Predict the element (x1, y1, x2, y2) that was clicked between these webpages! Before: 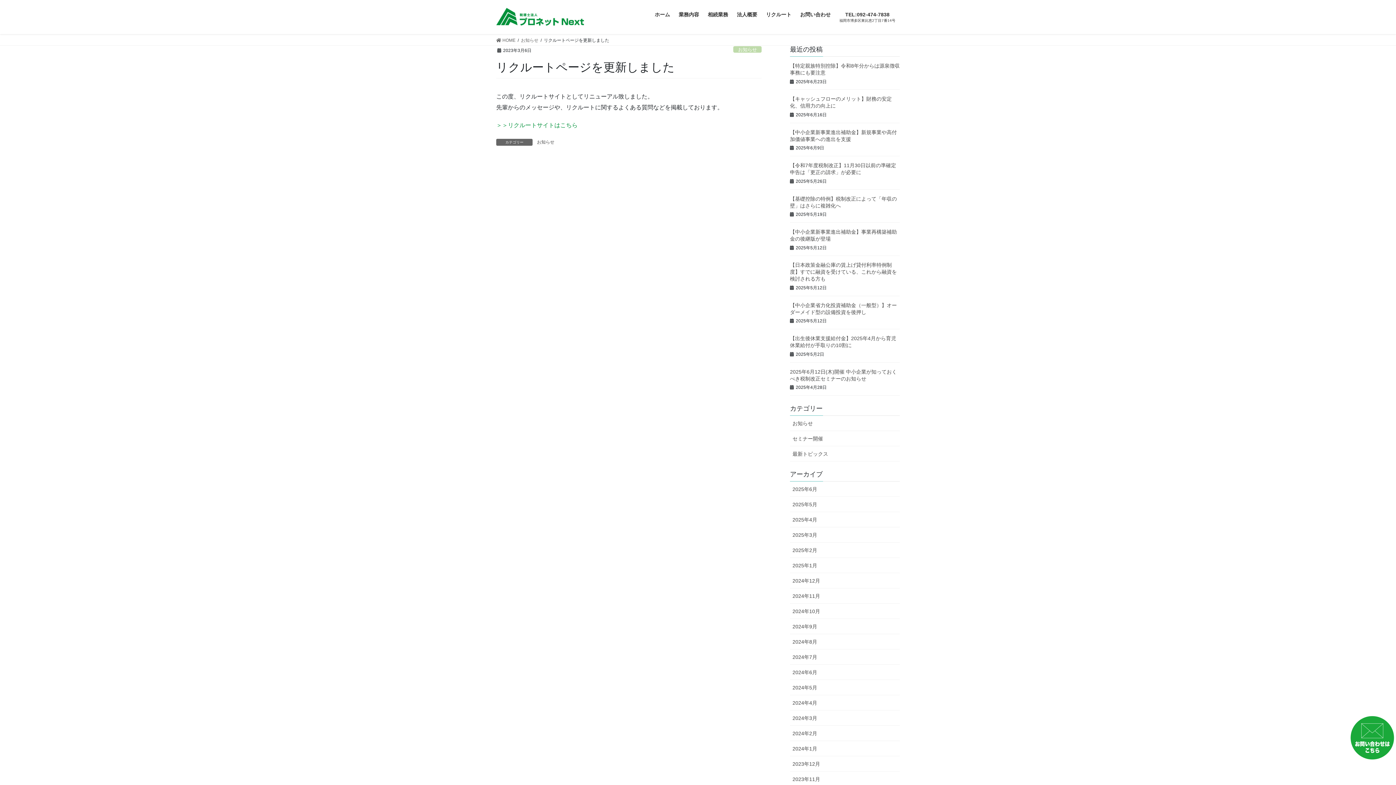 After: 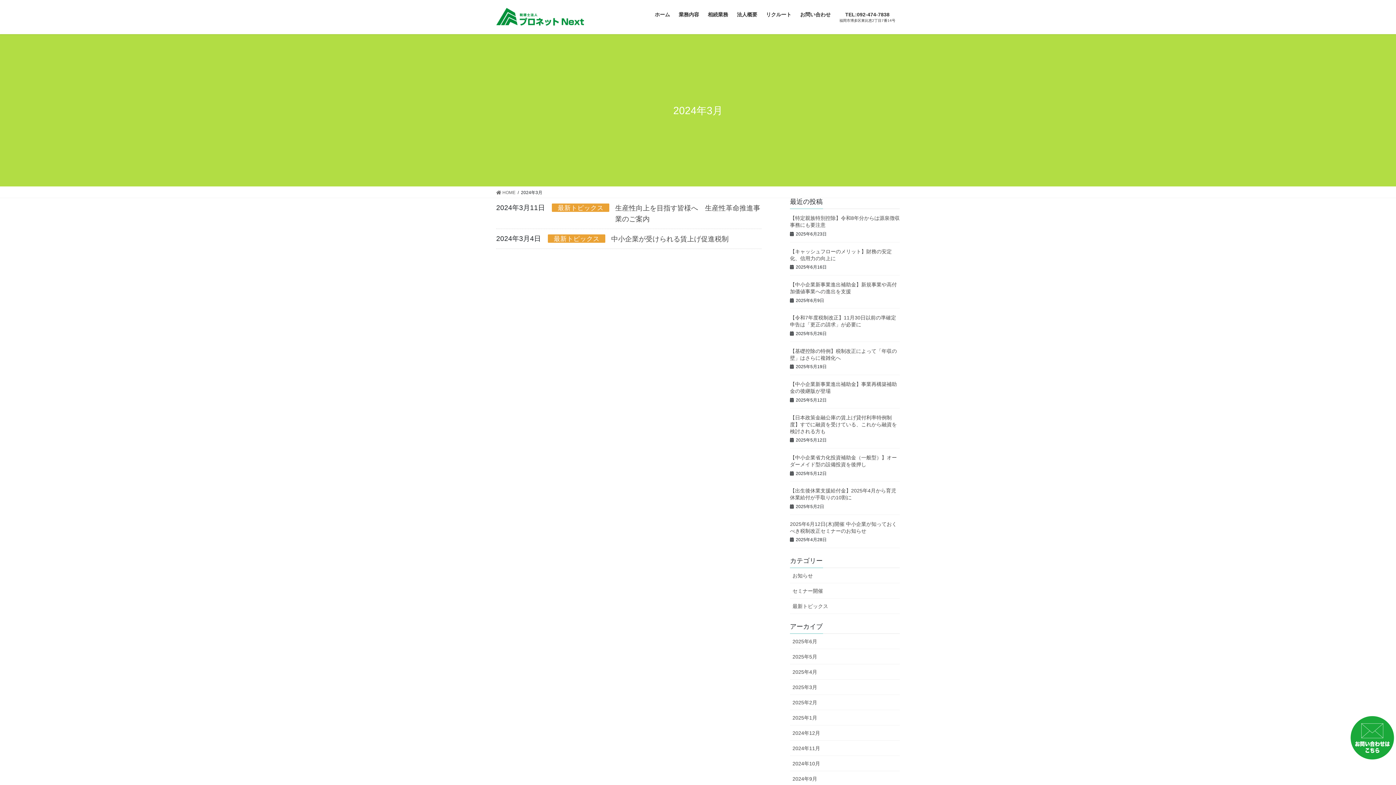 Action: bbox: (790, 710, 900, 726) label: 2024年3月